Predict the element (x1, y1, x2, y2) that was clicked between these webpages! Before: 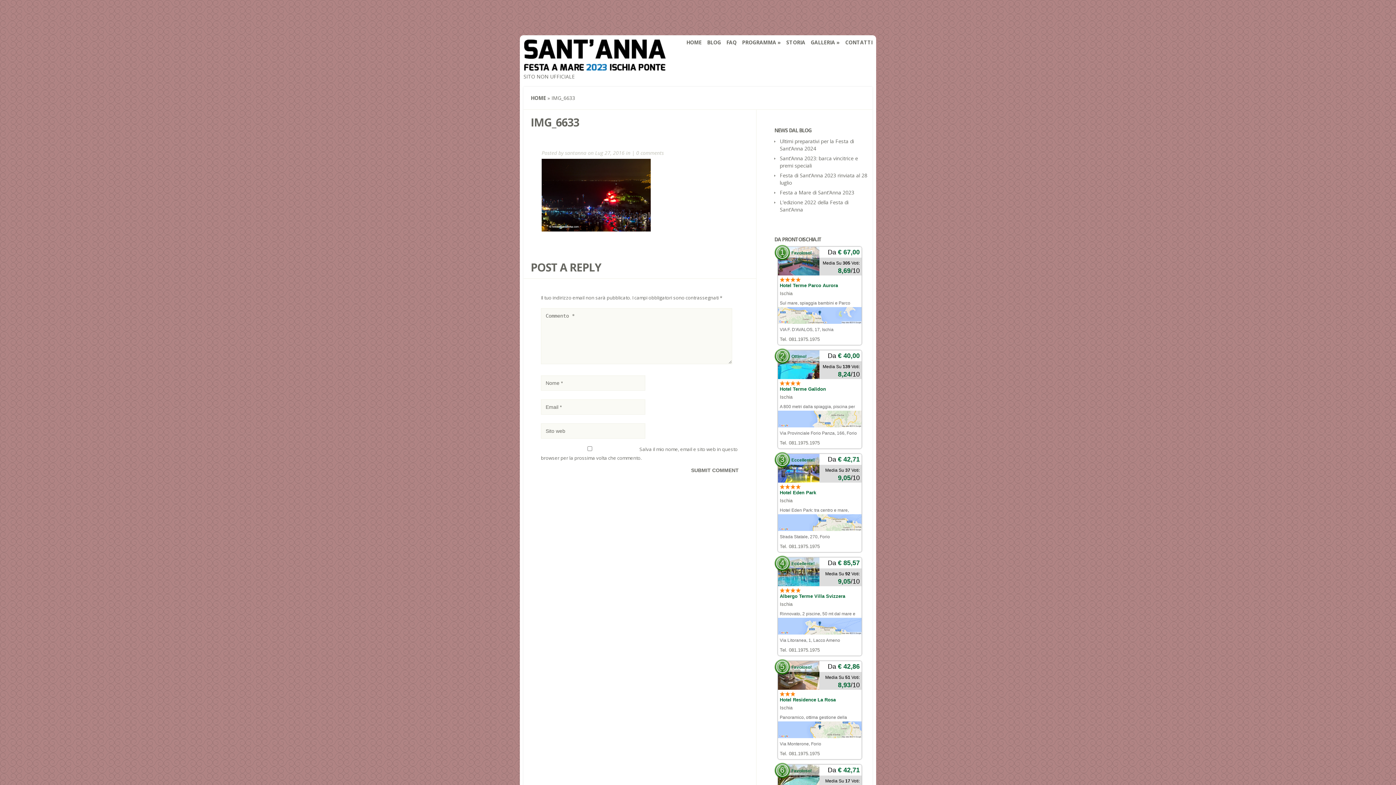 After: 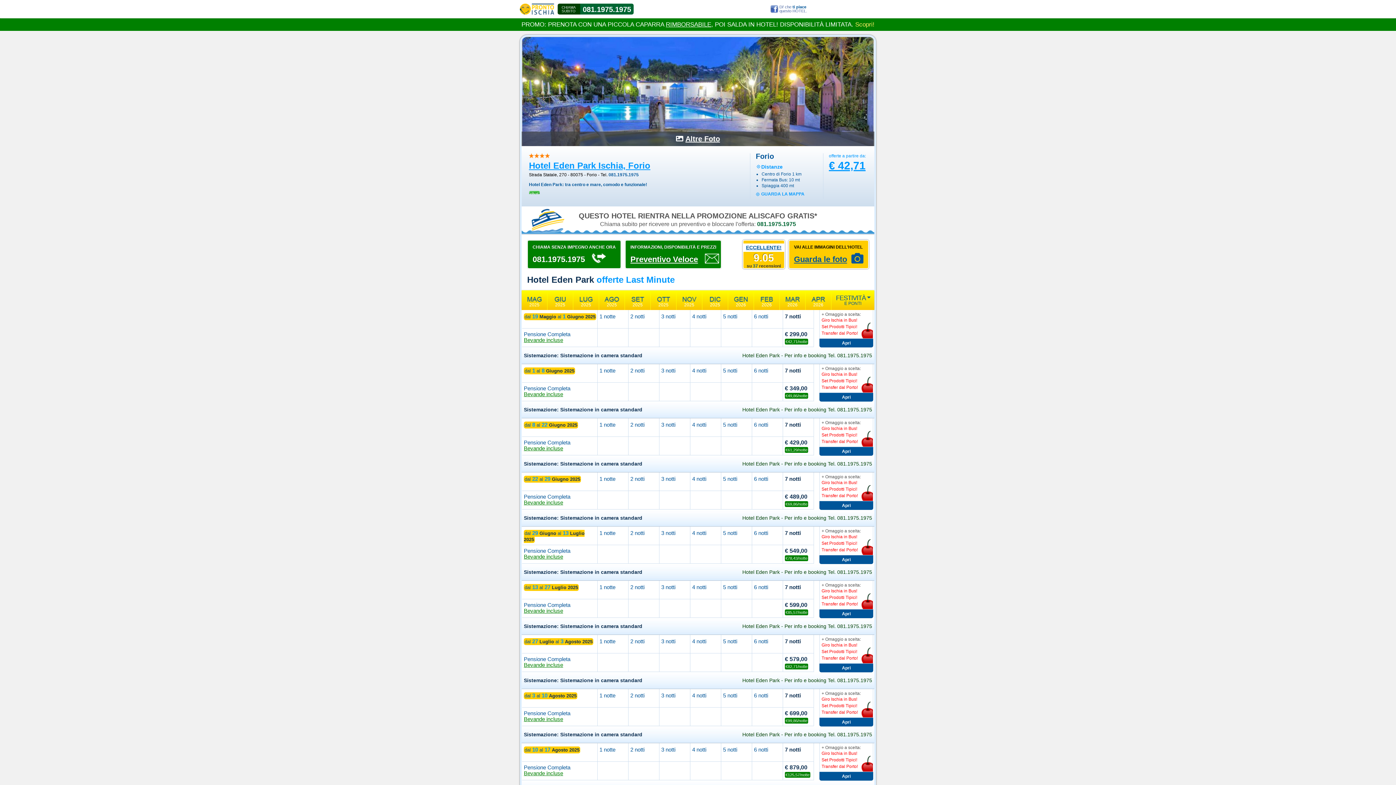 Action: bbox: (778, 454, 861, 533) label: Hotel Eden Park
Ischia
Hotel Eden Park: tra centro e mare, comodo e funzionale!